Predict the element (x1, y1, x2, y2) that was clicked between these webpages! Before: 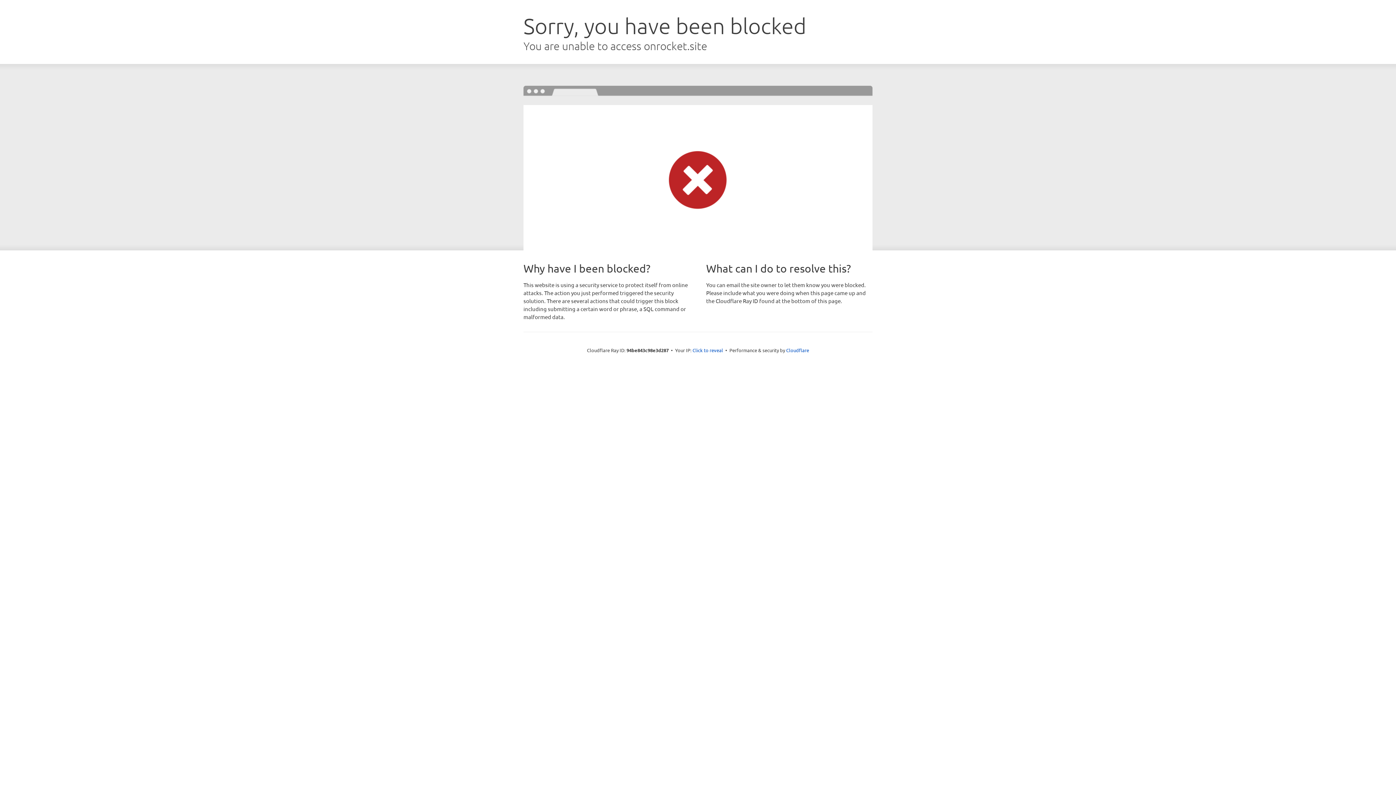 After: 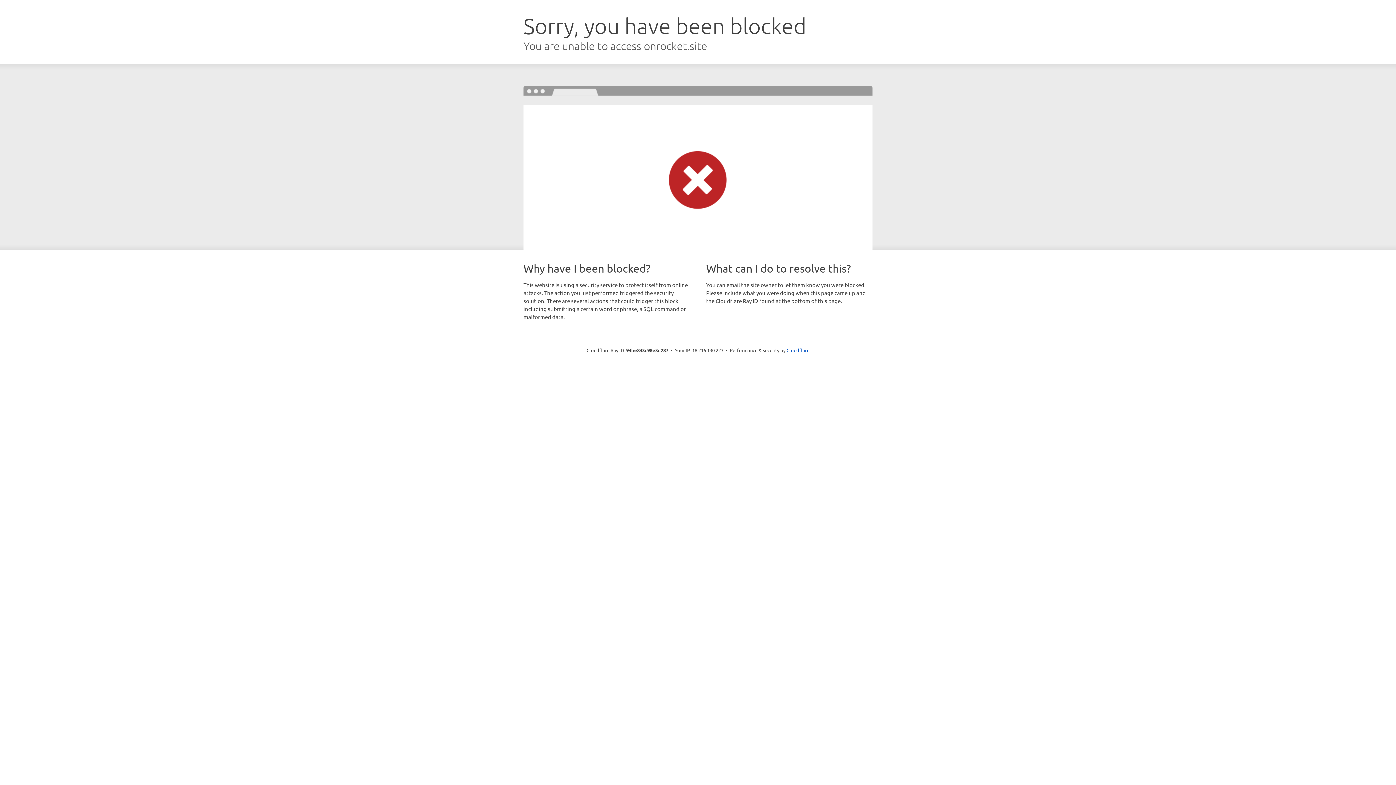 Action: label: Click to reveal bbox: (692, 346, 723, 353)